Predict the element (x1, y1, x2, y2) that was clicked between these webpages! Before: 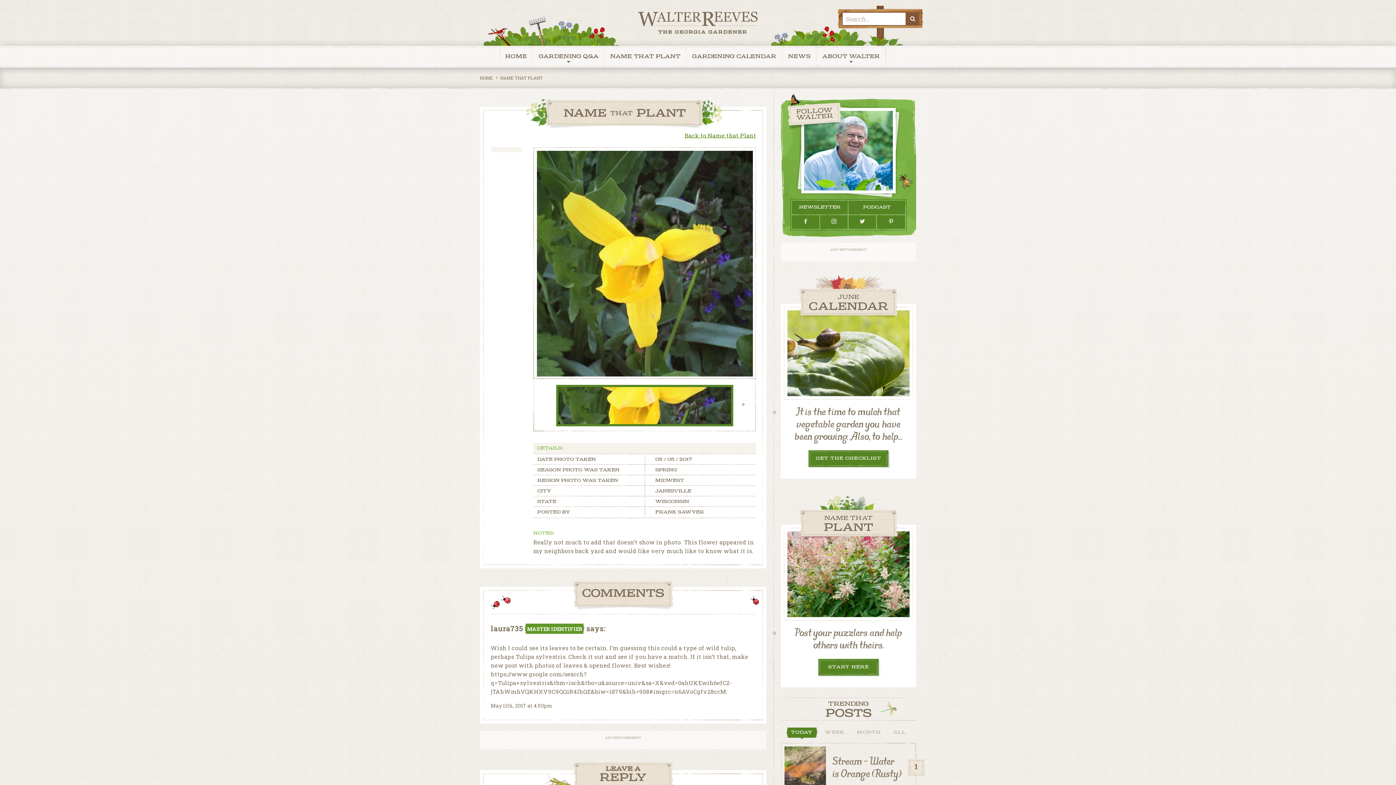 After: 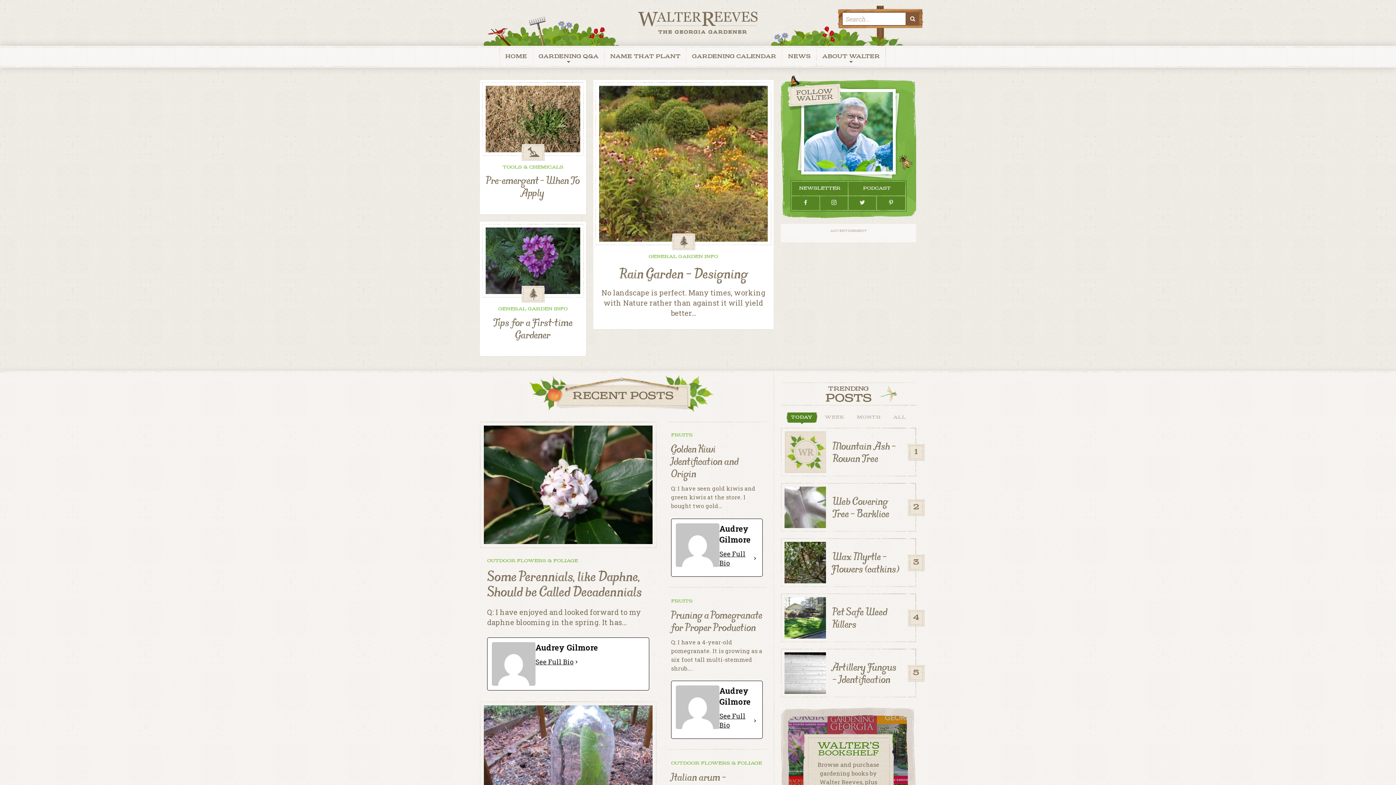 Action: label: HOME bbox: (480, 74, 493, 80)